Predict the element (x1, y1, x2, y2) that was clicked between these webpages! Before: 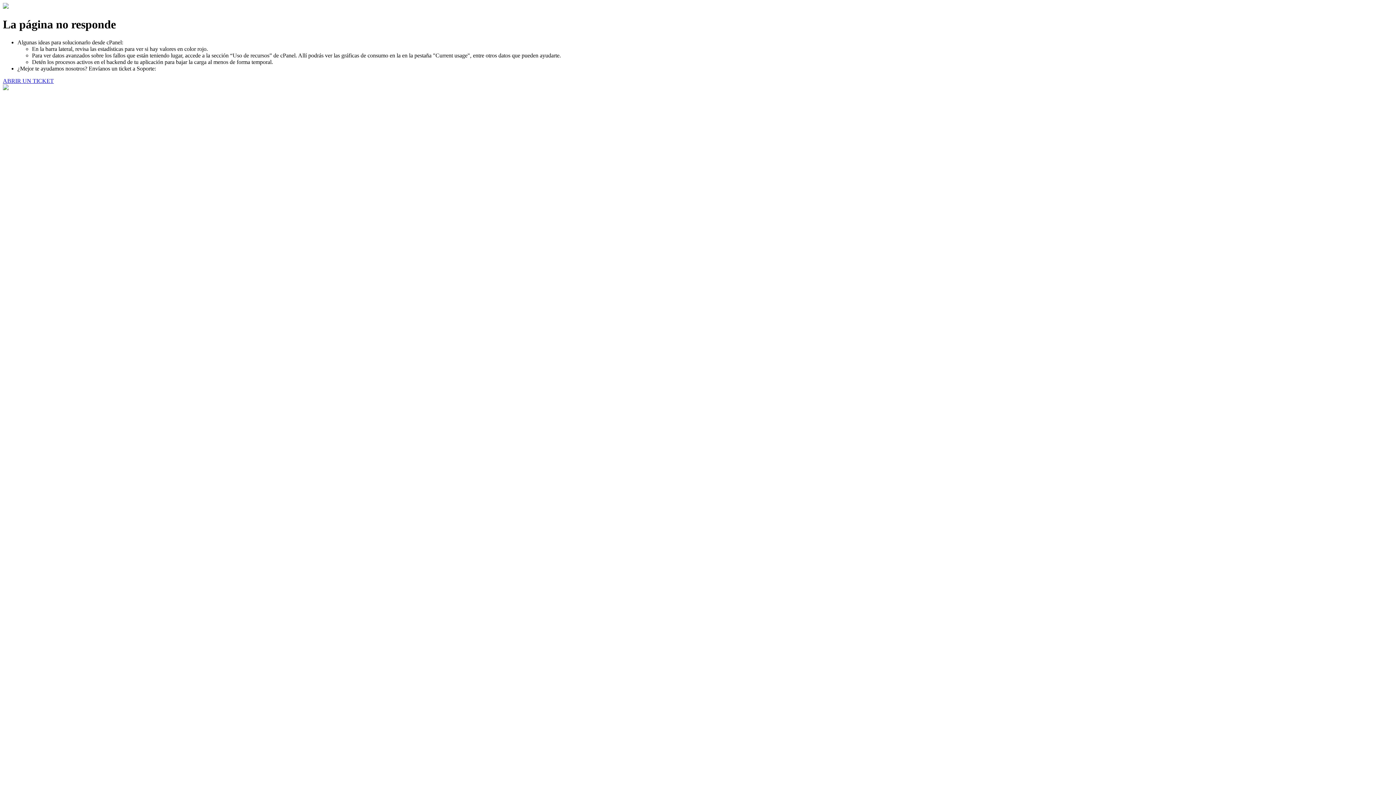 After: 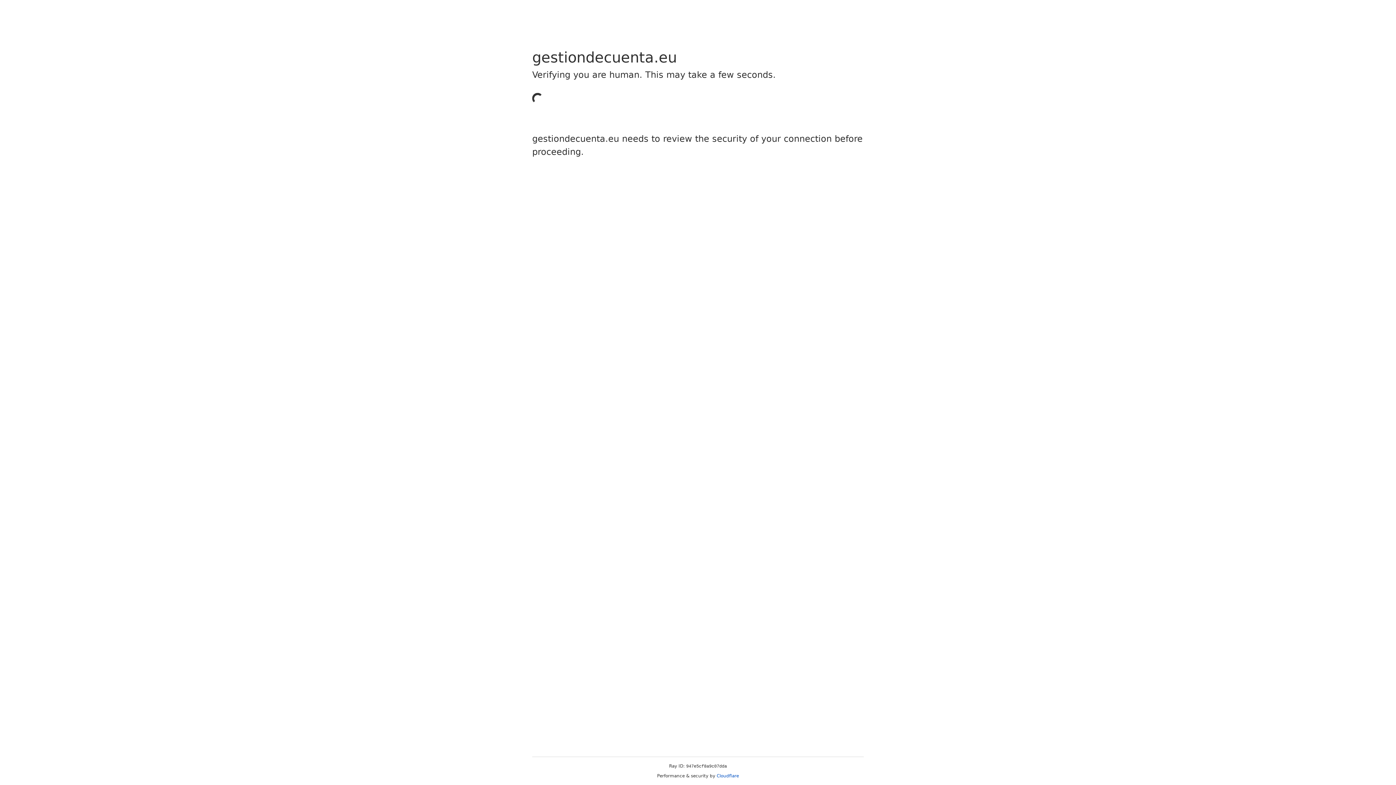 Action: bbox: (2, 77, 53, 83) label: ABRIR UN TICKET